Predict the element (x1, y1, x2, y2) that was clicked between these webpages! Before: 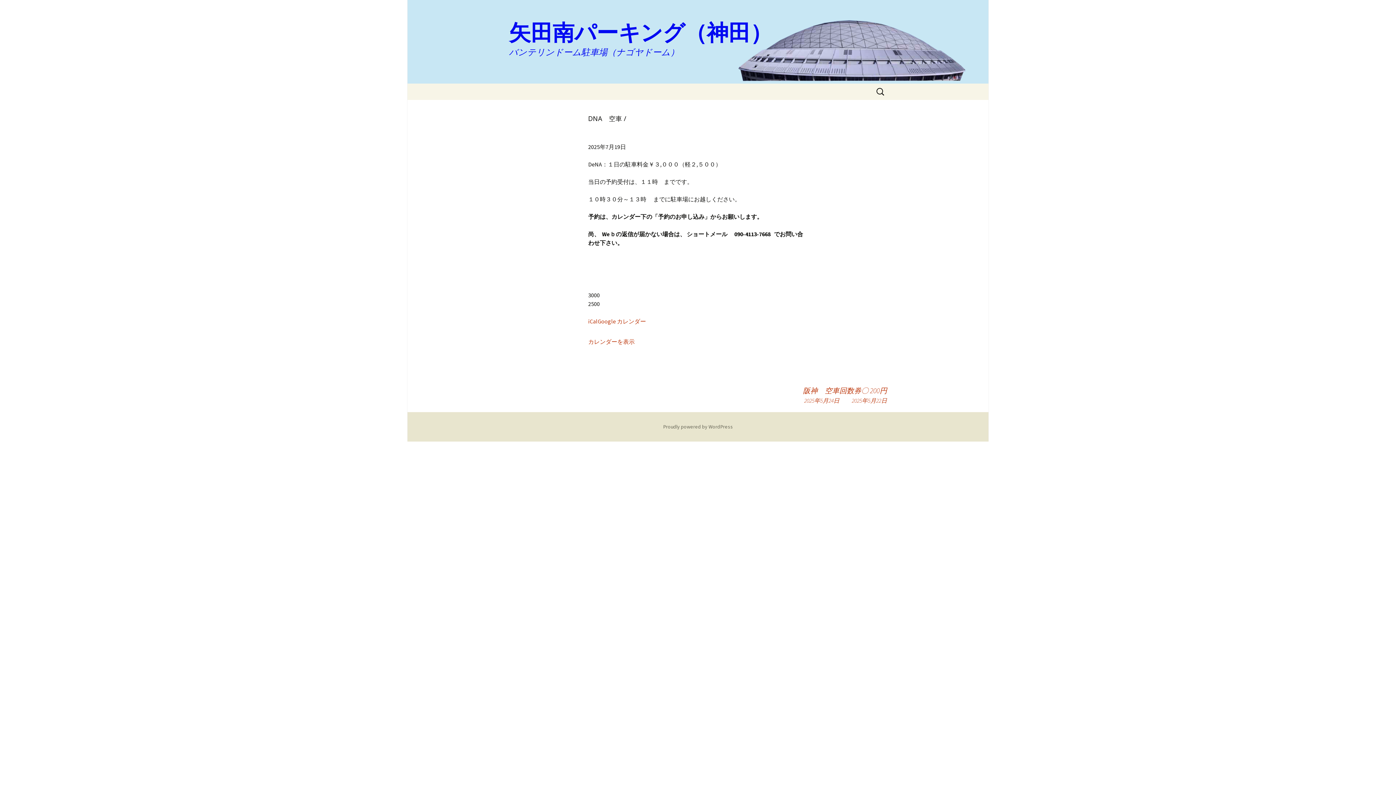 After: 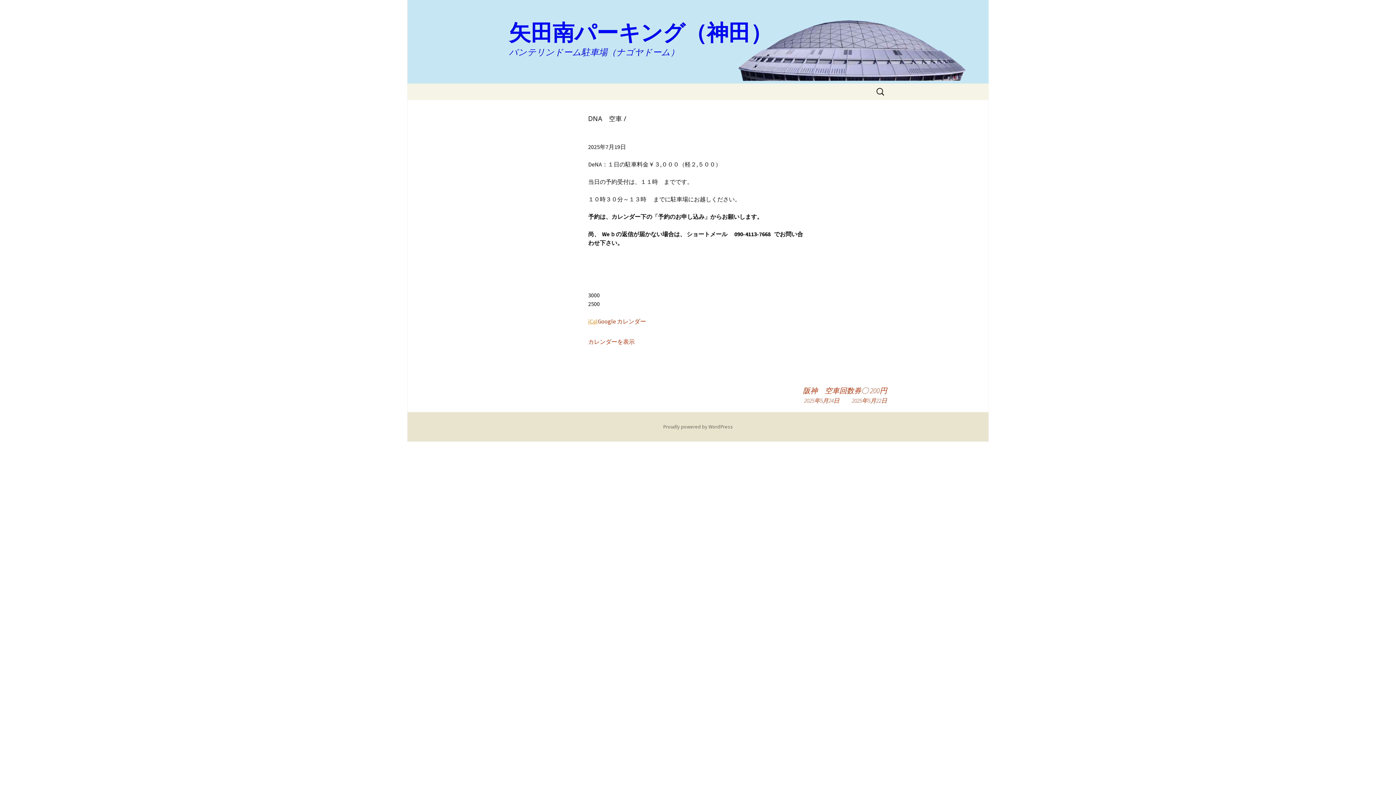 Action: bbox: (588, 317, 597, 325) label: iCal